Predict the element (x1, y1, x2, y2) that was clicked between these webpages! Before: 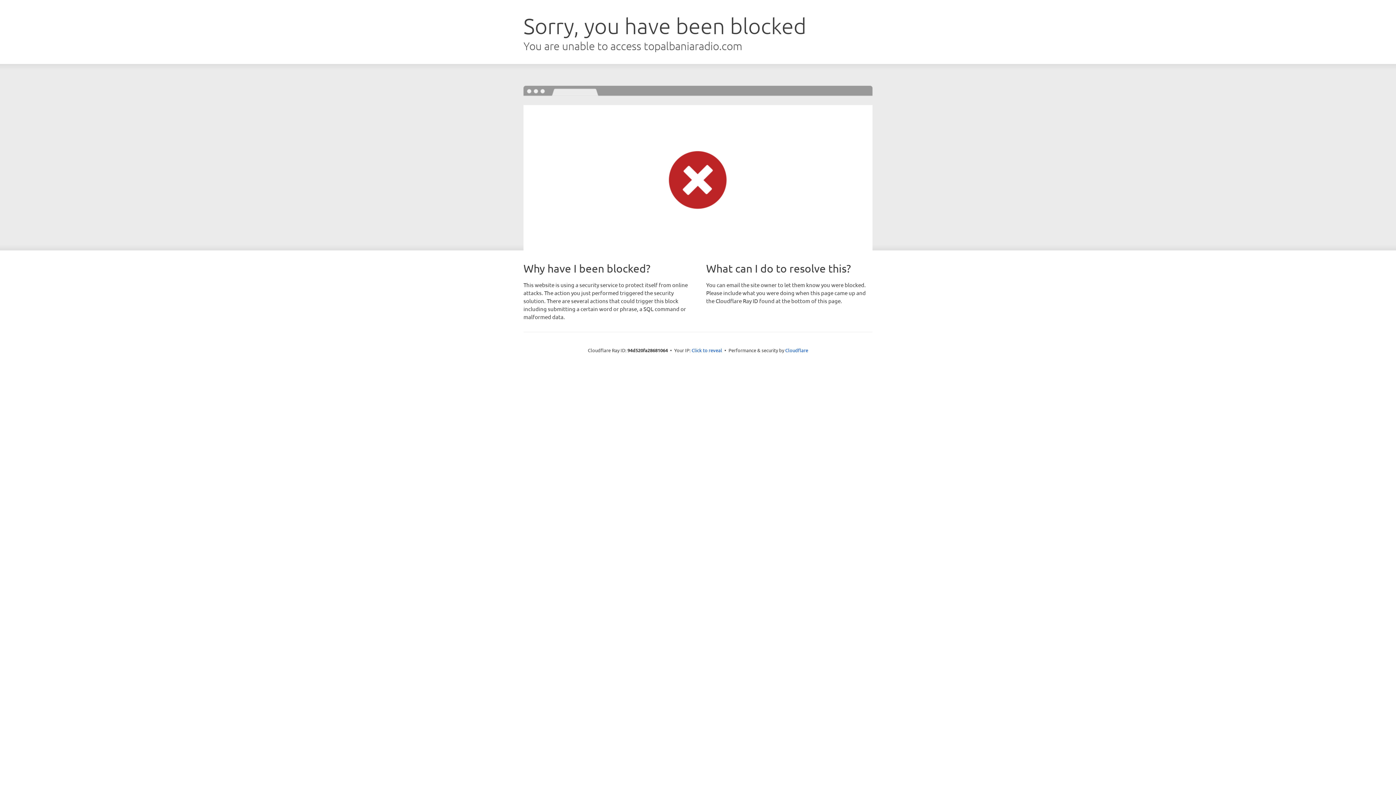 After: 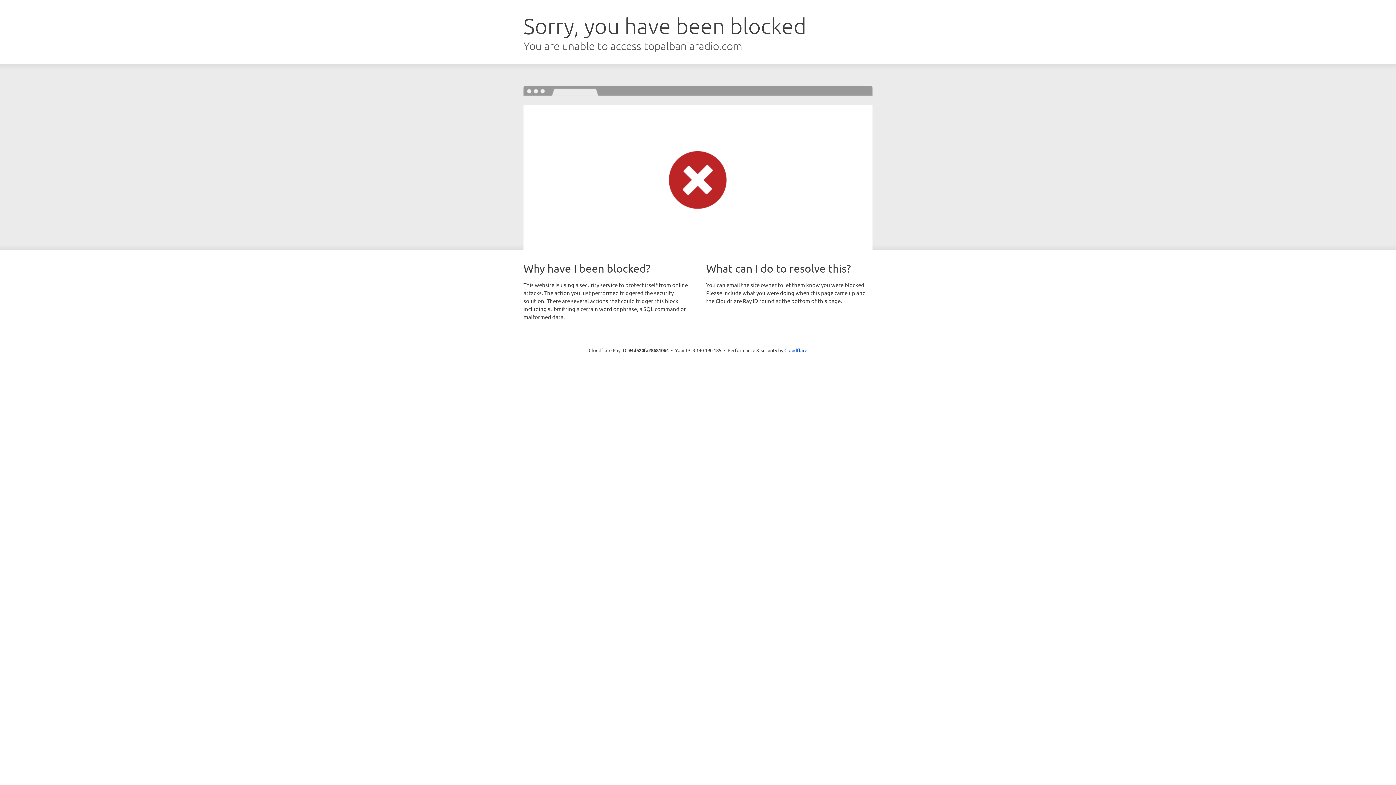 Action: label: Click to reveal bbox: (691, 346, 722, 353)